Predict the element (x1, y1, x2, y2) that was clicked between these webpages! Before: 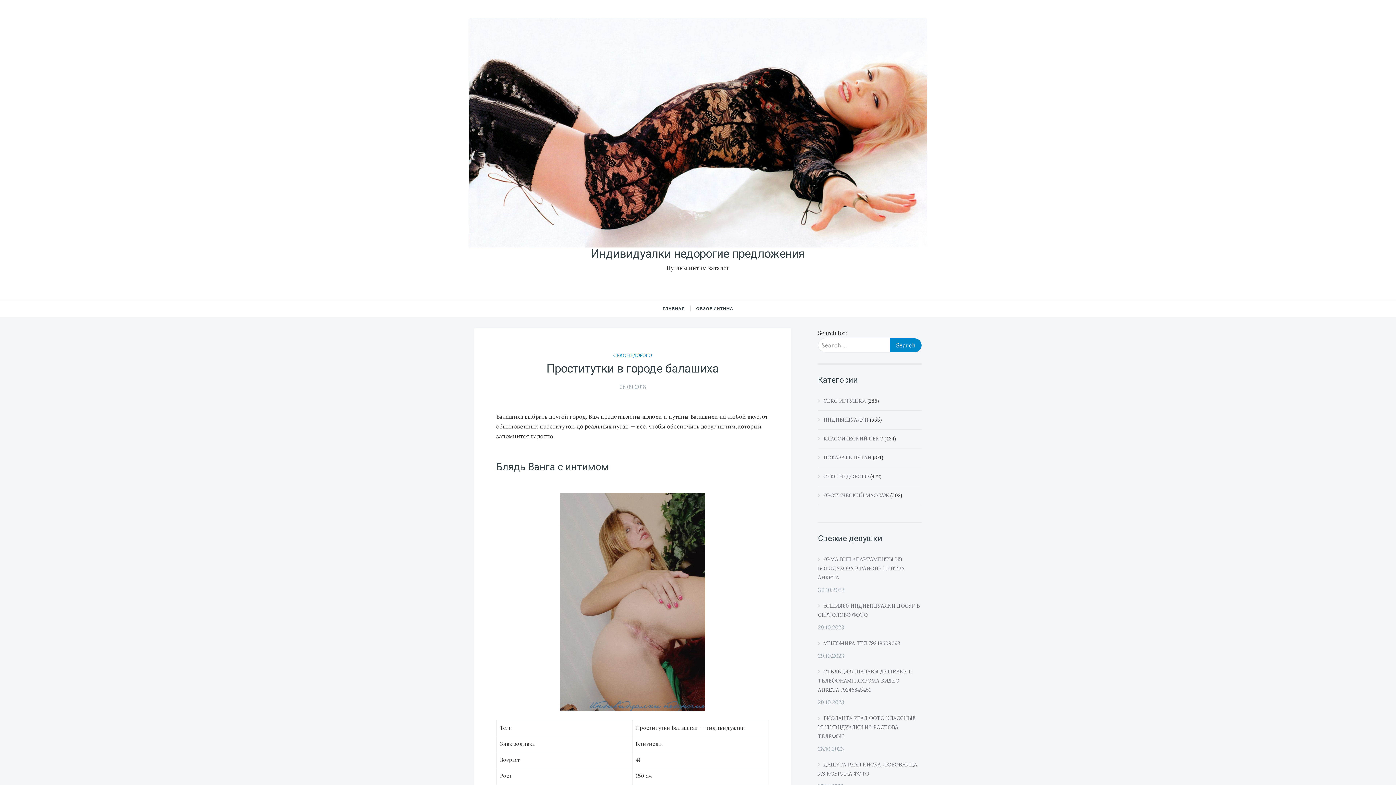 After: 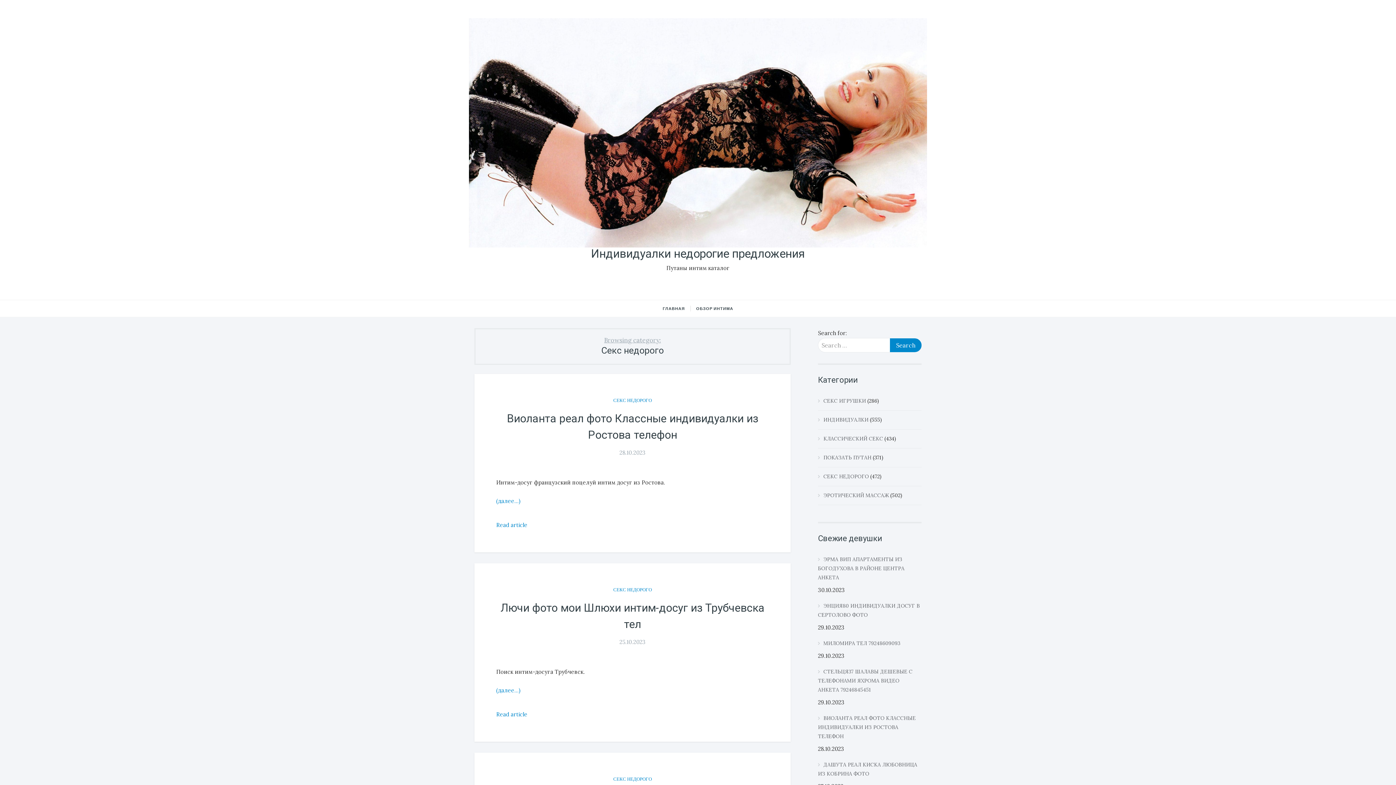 Action: bbox: (613, 352, 652, 358) label: СЕКС НЕДОРОГО